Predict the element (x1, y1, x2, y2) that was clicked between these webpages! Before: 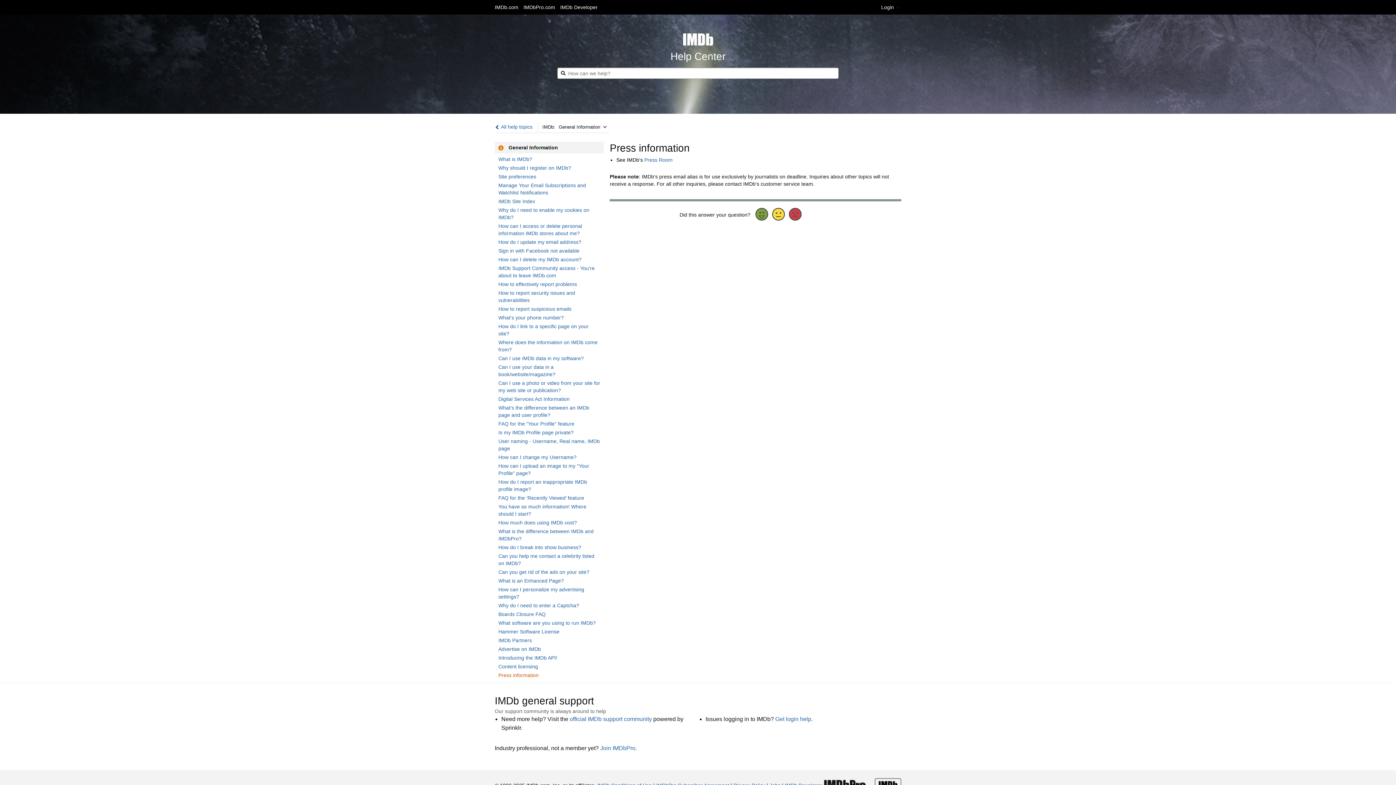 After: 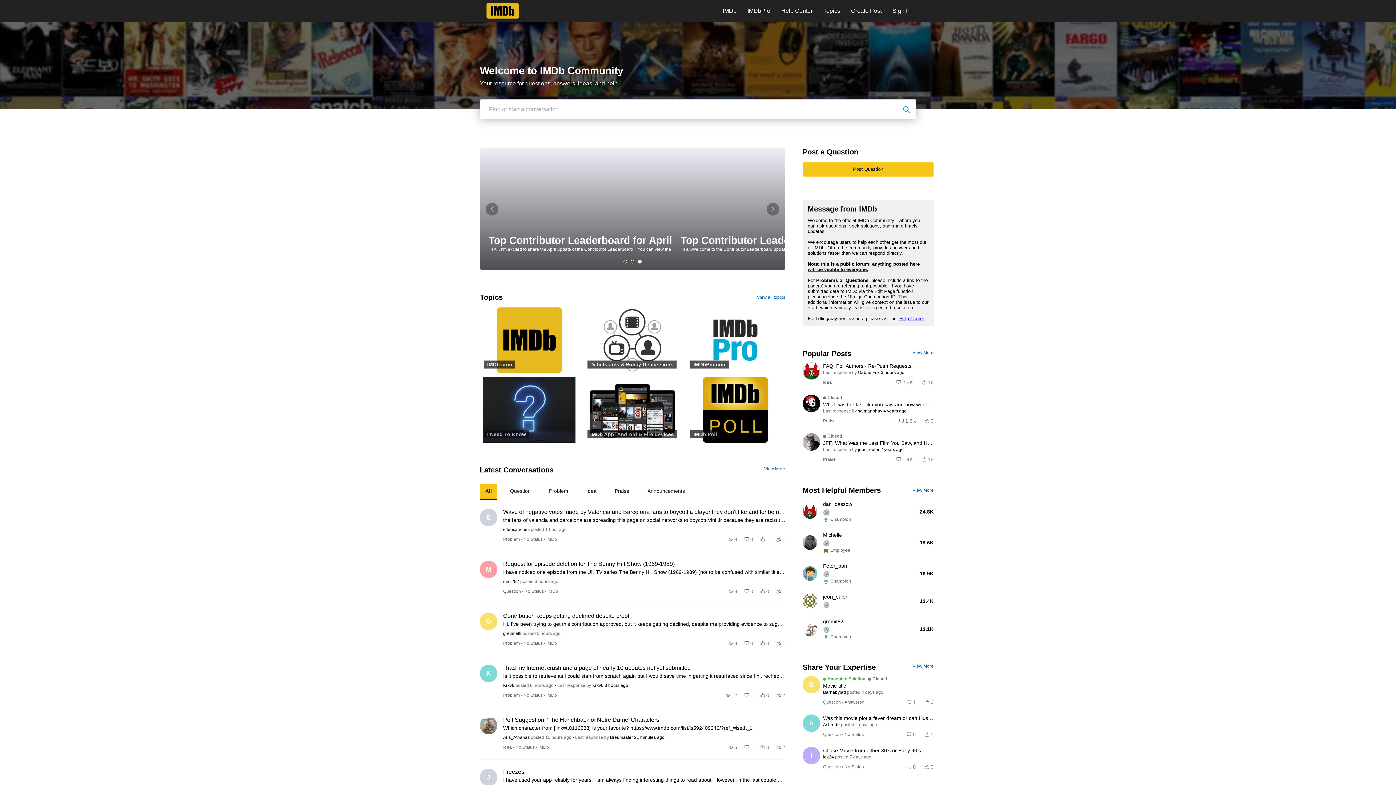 Action: bbox: (569, 716, 652, 722) label: official IMDb support community